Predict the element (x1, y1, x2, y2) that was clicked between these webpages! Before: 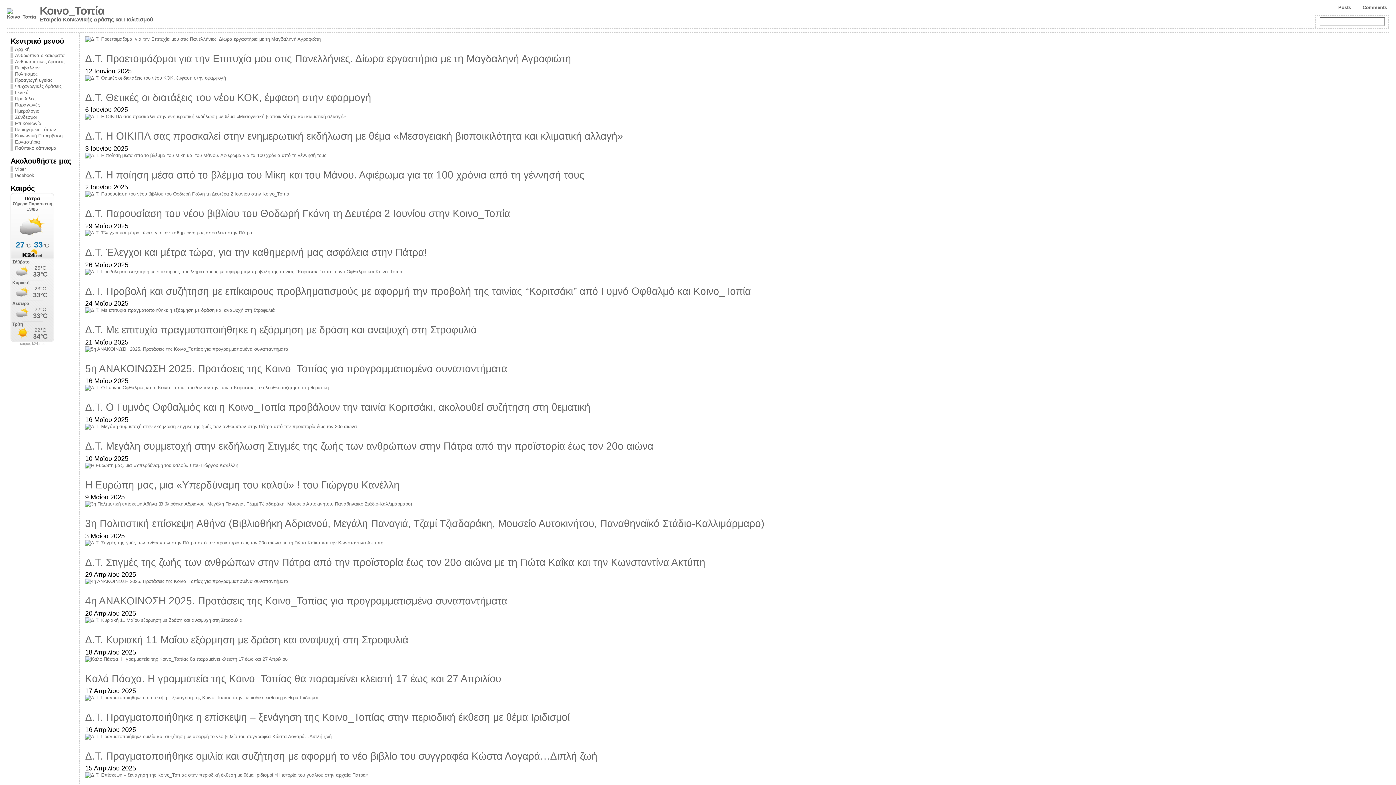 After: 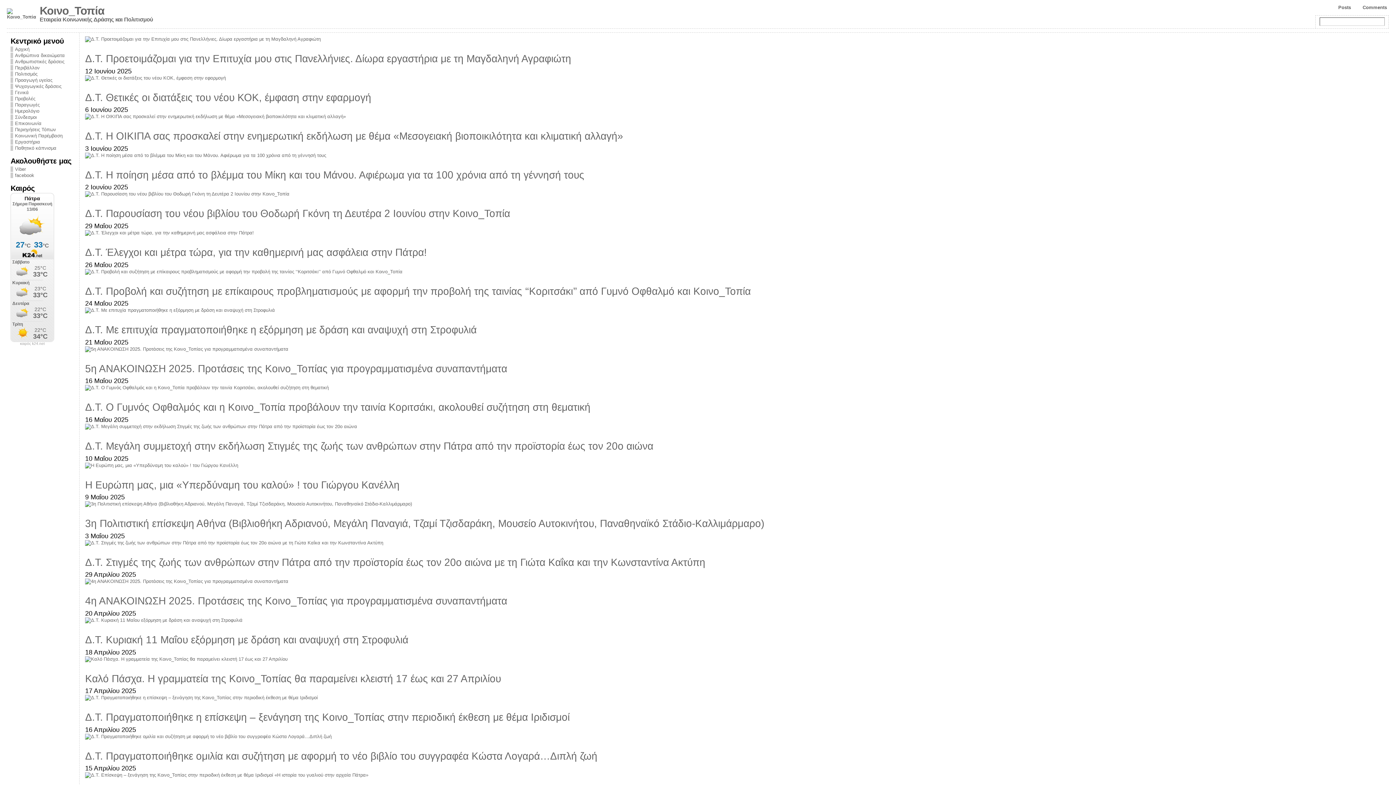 Action: bbox: (10, 342, 54, 345) label: καιρός k24.net